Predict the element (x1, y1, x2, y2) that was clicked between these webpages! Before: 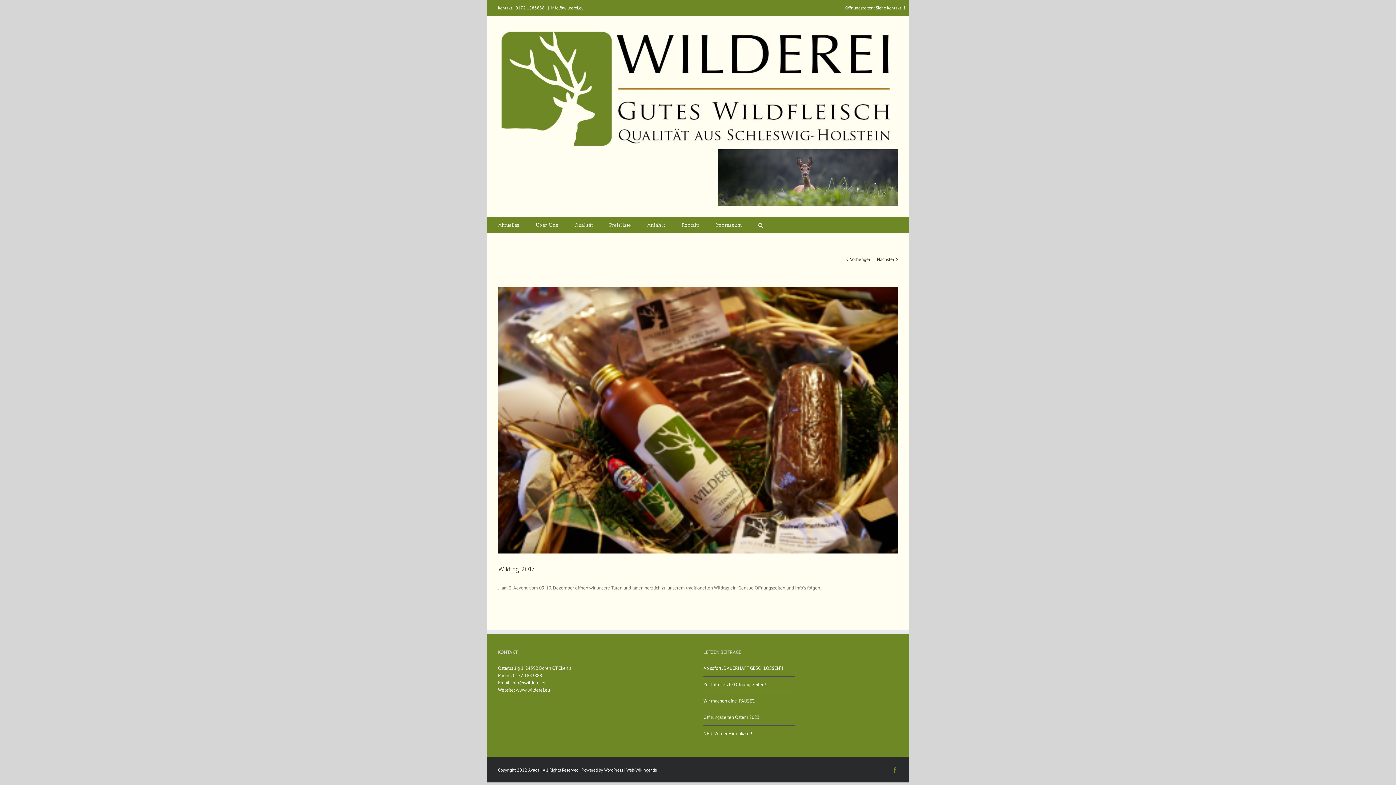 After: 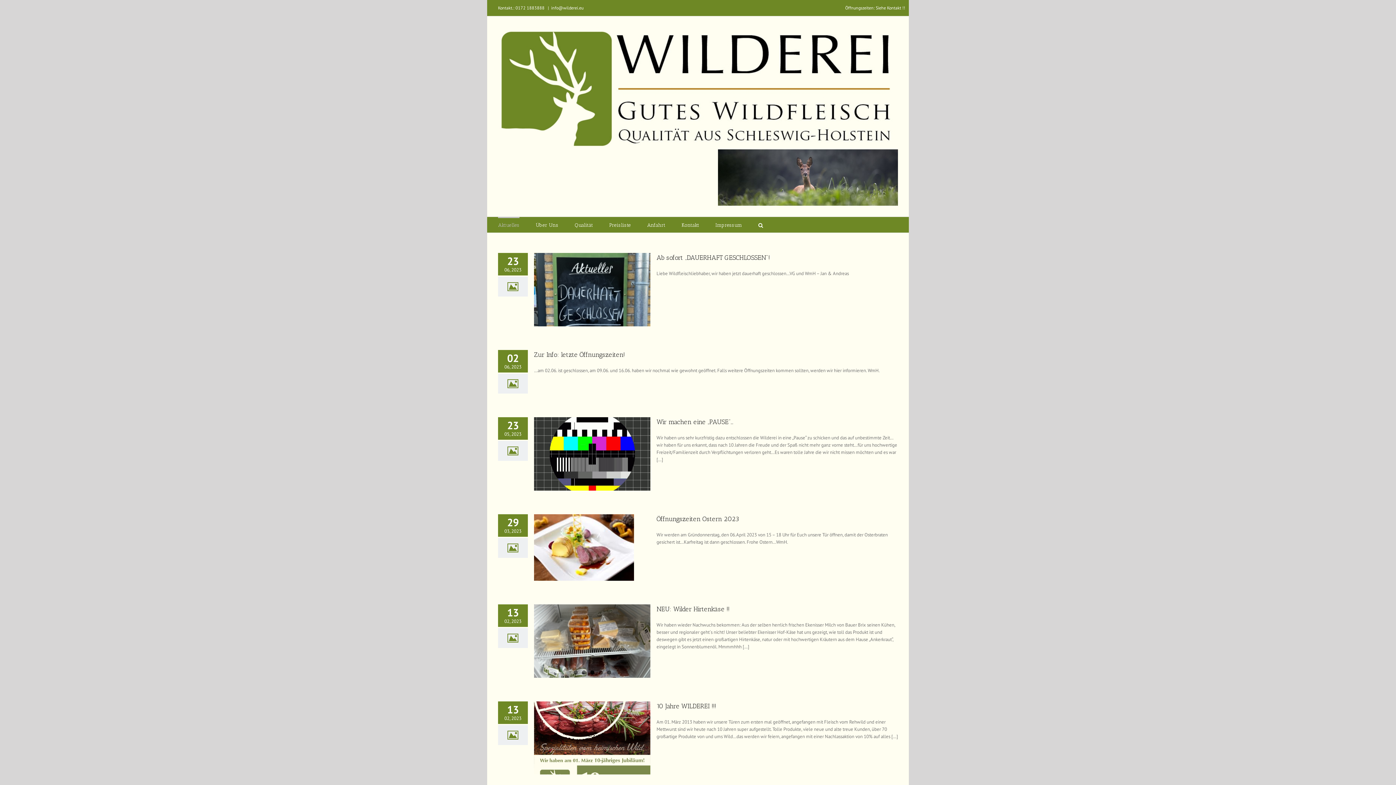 Action: bbox: (516, 687, 550, 693) label: www.wilderei.eu